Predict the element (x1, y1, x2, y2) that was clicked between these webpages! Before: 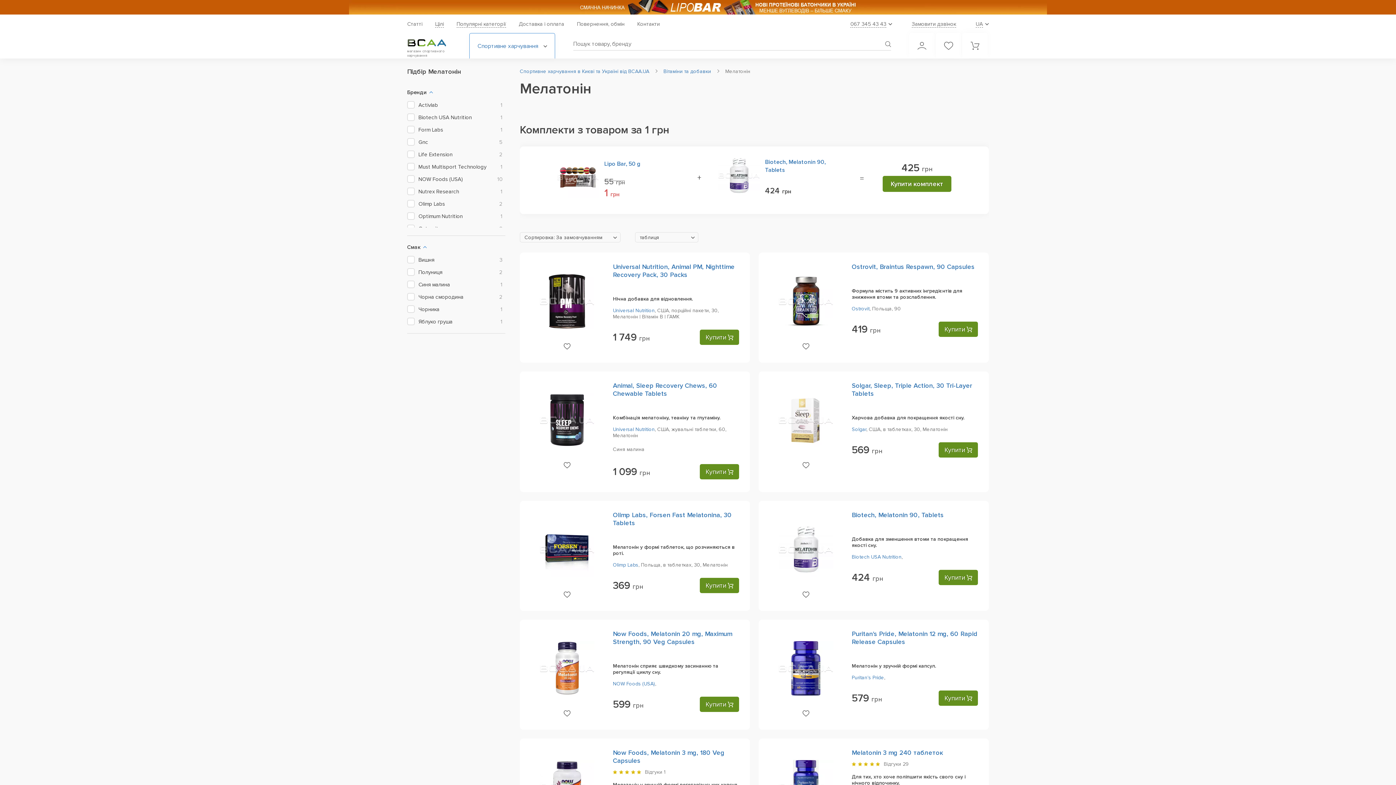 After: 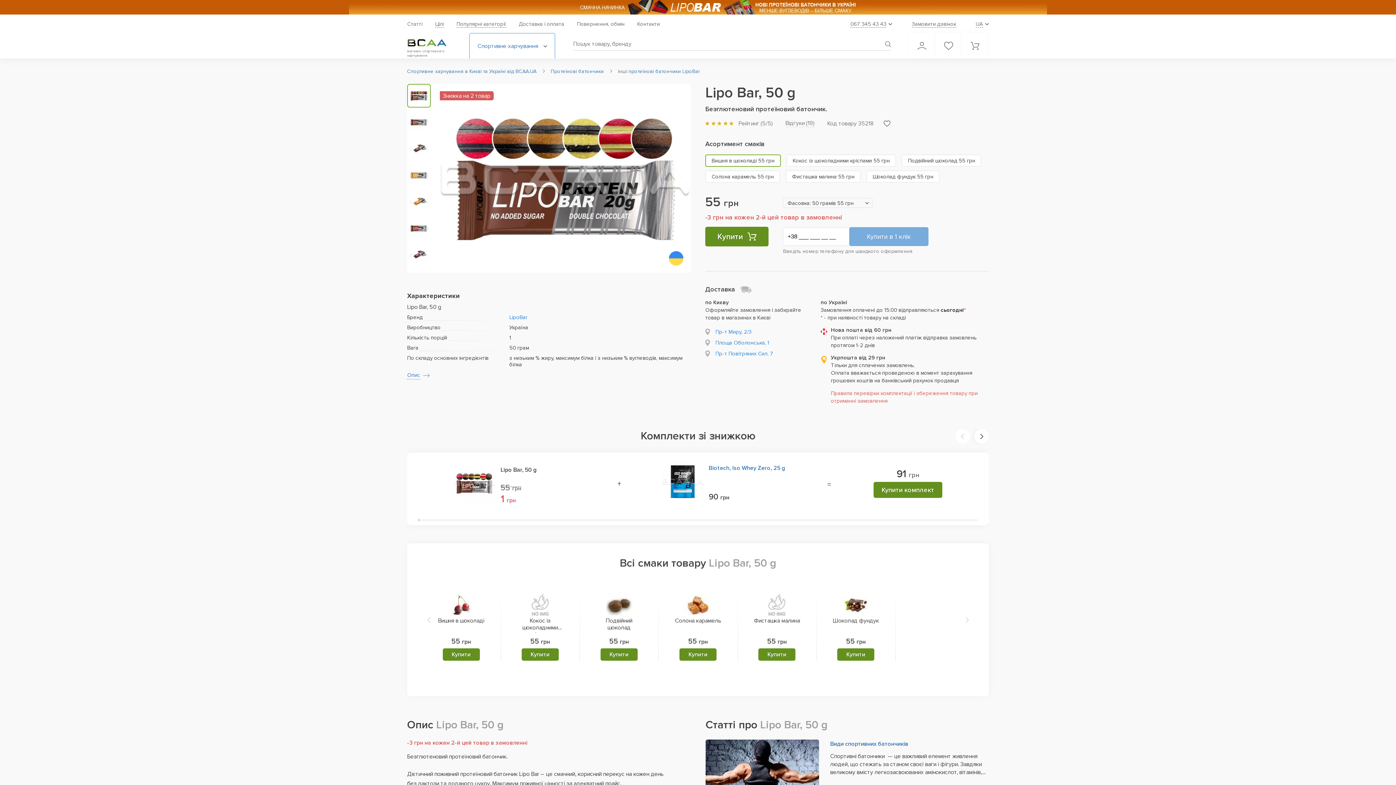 Action: label: Lipo Bar, 50 g bbox: (604, 159, 681, 167)